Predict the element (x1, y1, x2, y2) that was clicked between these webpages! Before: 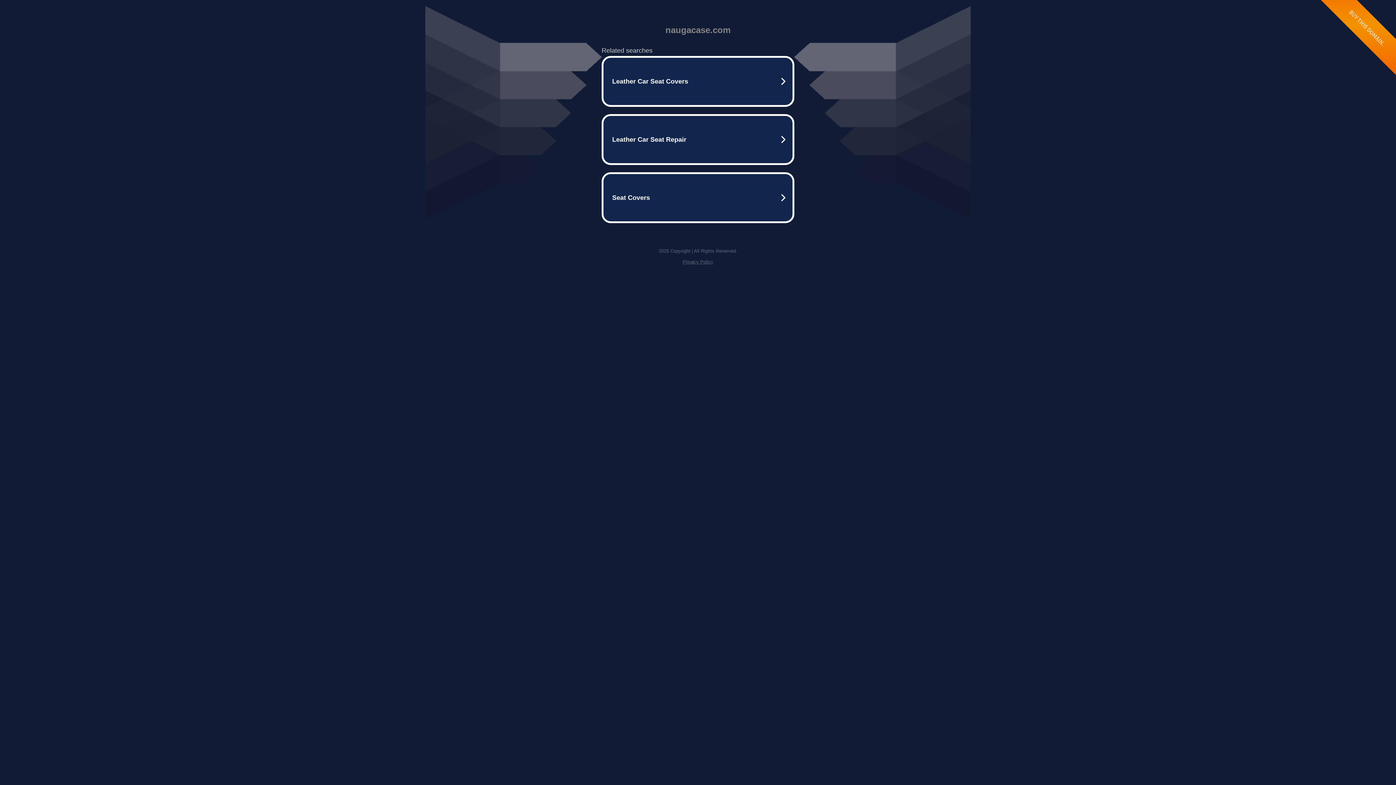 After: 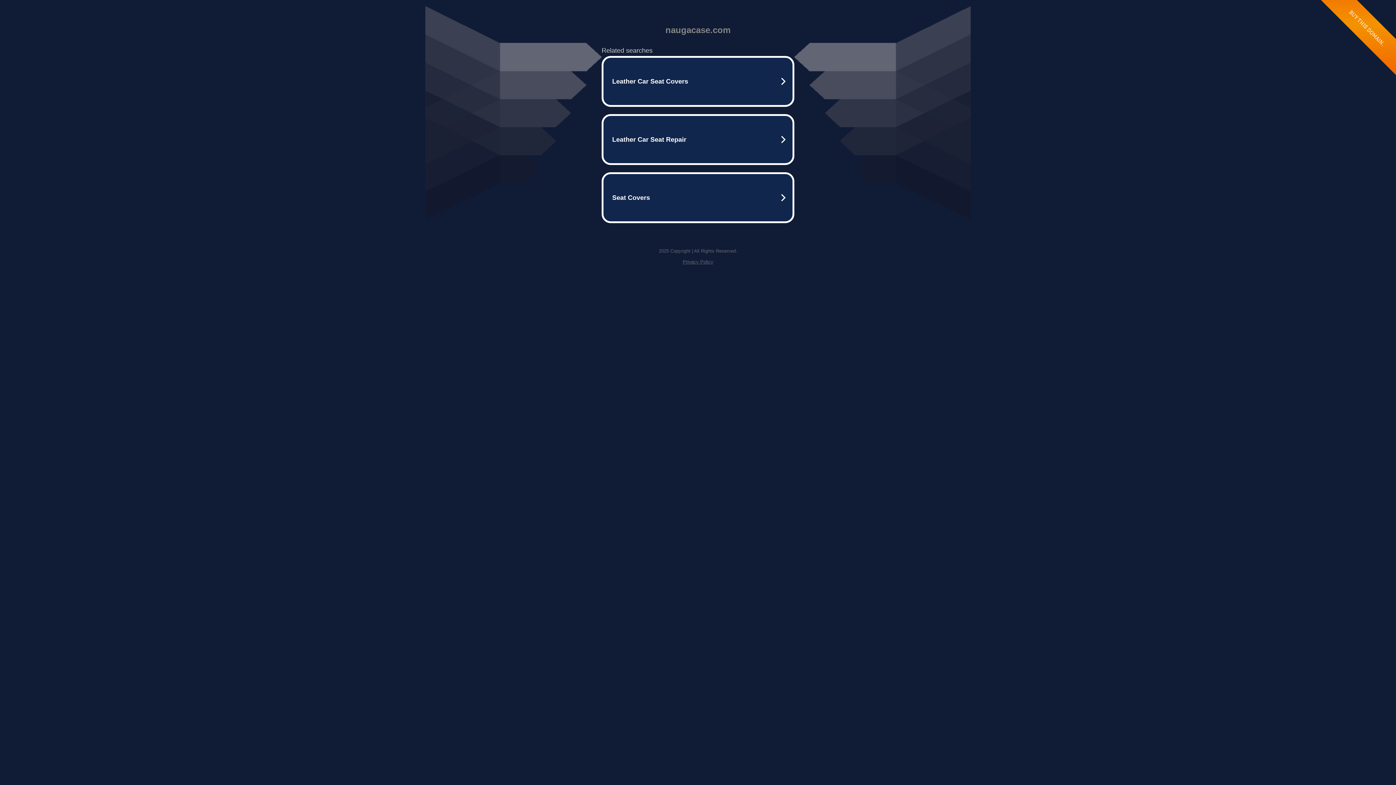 Action: label: Privacy Policy bbox: (682, 259, 713, 264)